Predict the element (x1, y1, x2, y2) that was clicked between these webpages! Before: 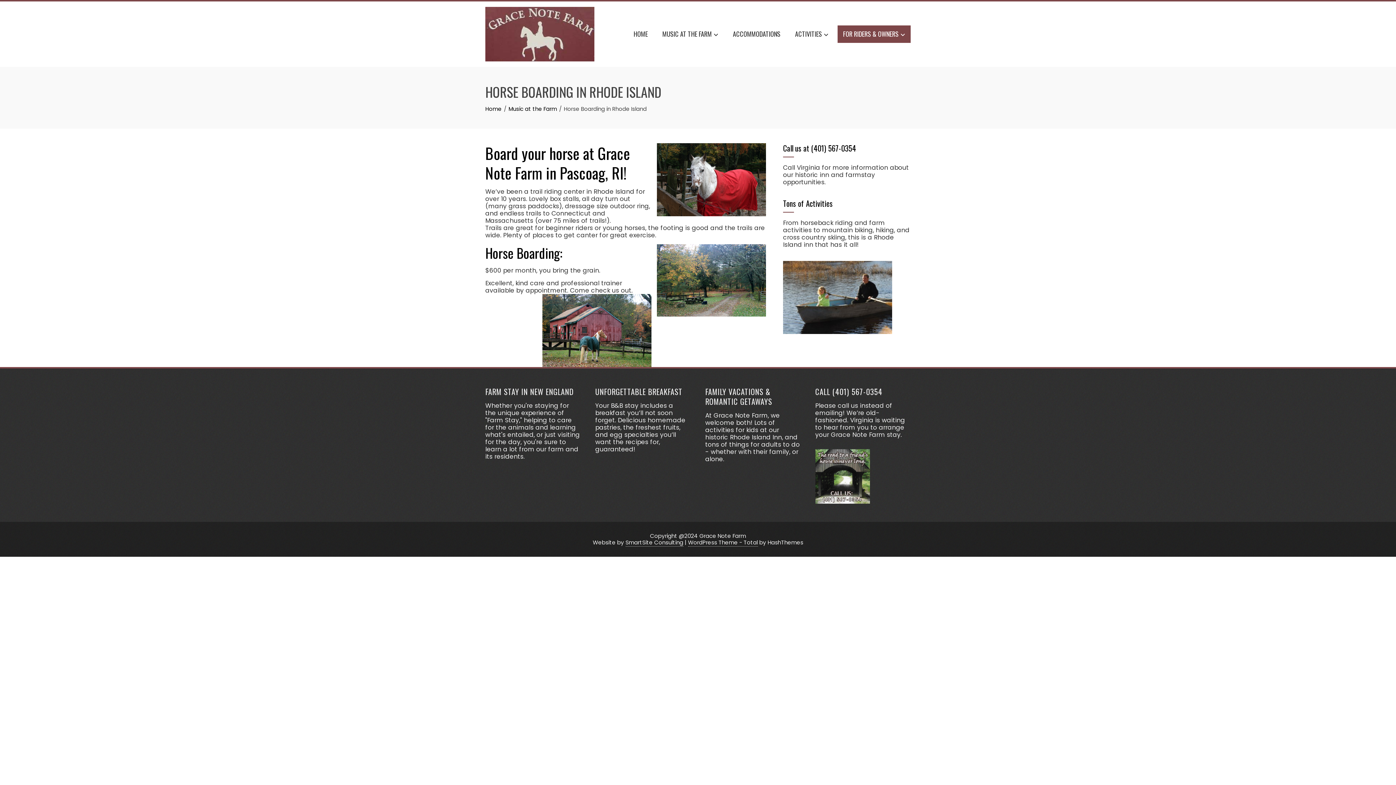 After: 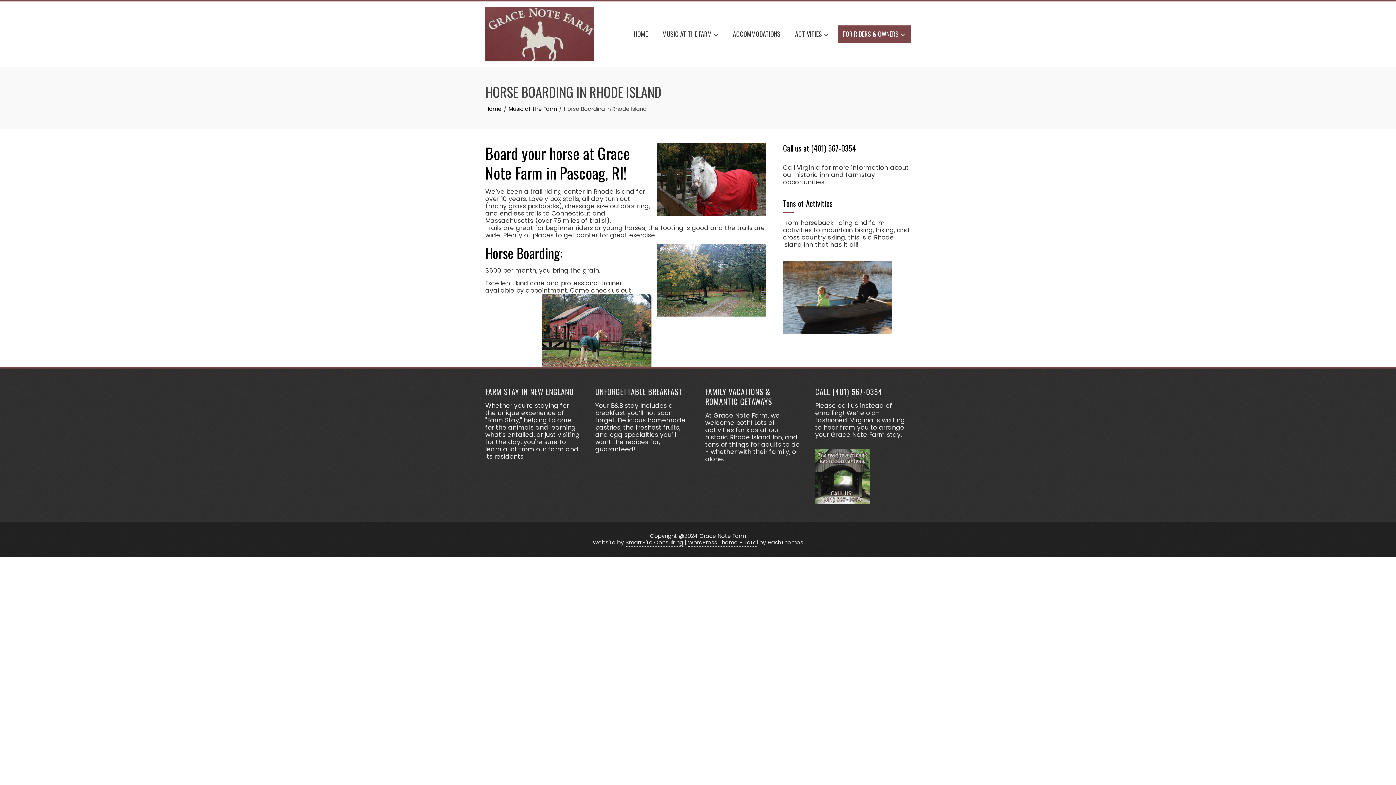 Action: label: WordPress Theme - Total bbox: (688, 538, 758, 546)